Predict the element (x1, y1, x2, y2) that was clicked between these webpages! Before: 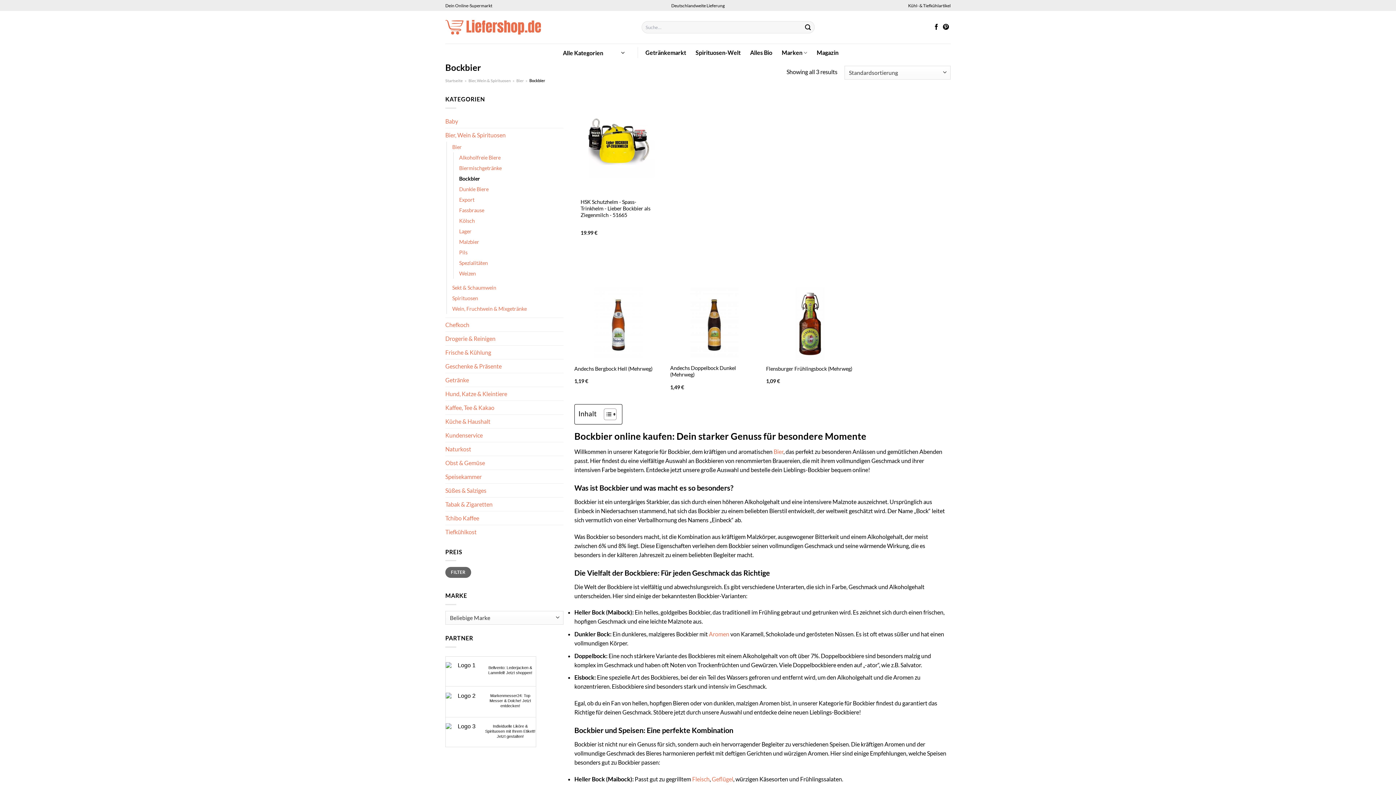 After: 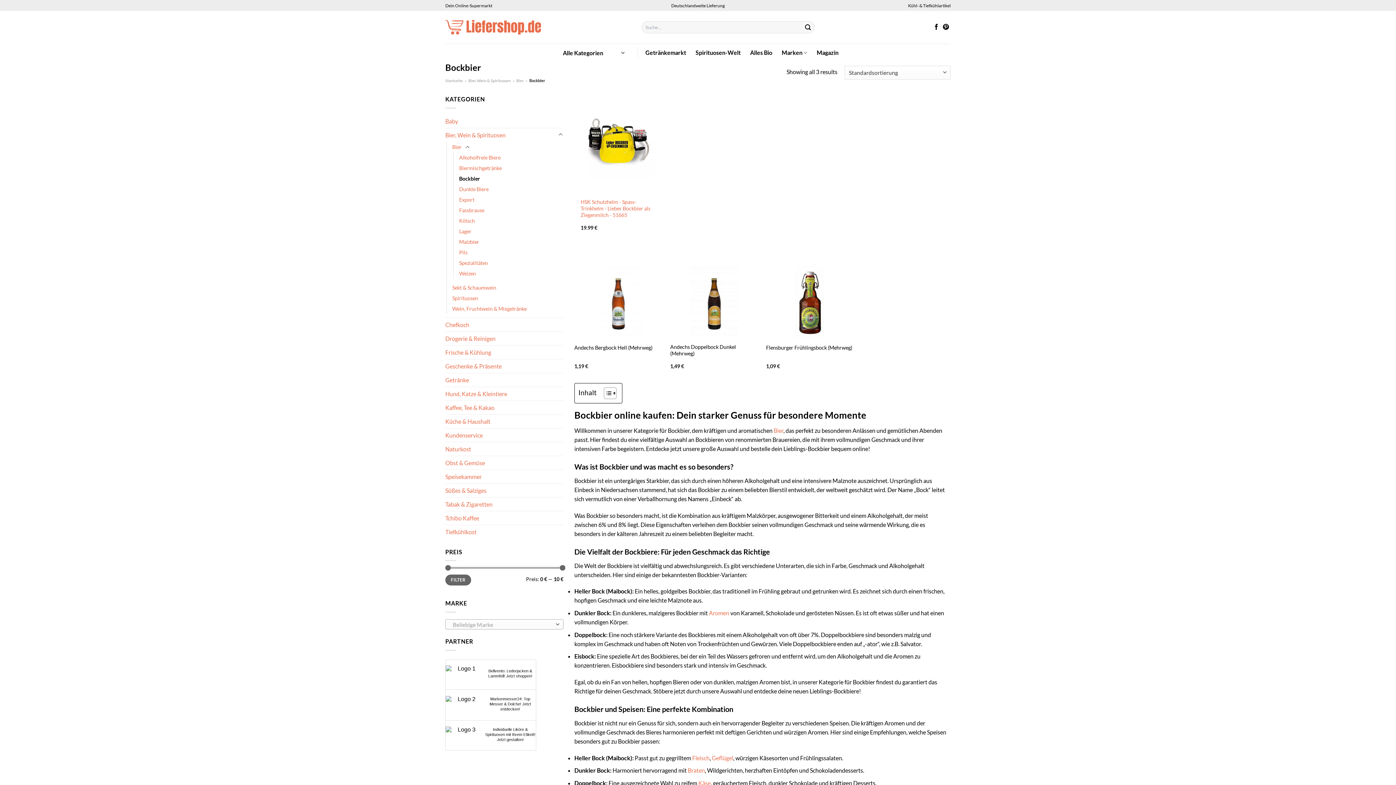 Action: bbox: (580, 198, 656, 218) label: HSK Schutzhelm - Spass-Trinkhelm - Lieber Bockbier als Ziegenmilch - 51665